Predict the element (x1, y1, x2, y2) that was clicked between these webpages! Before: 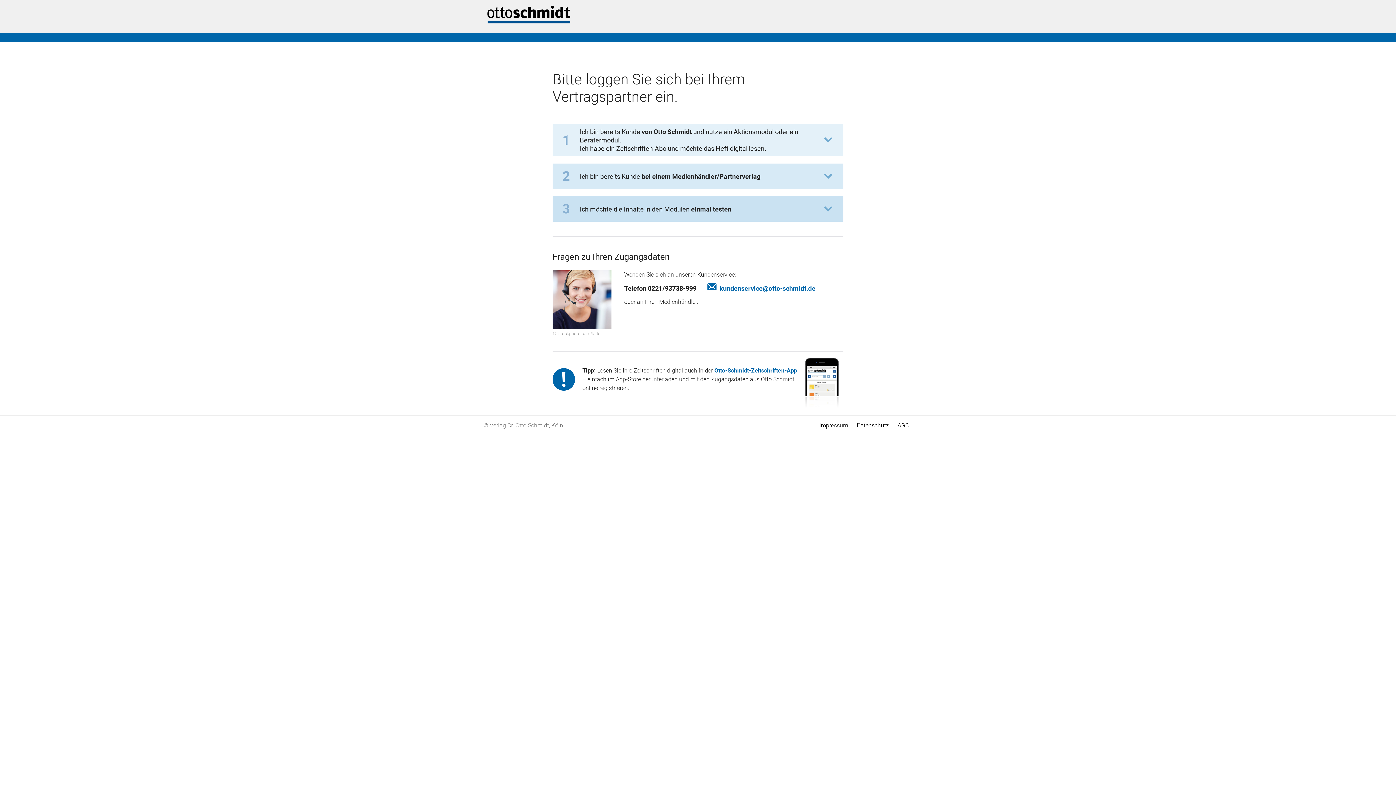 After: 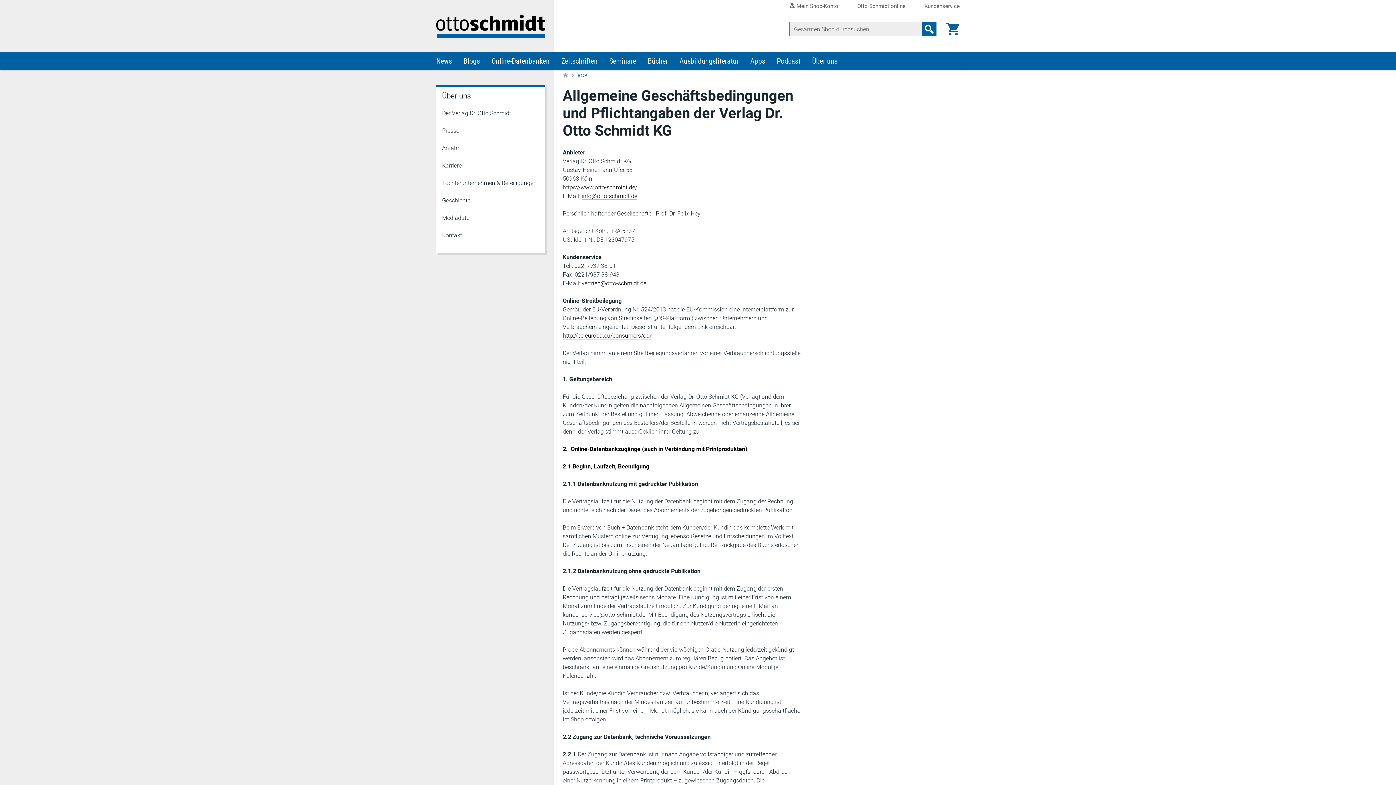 Action: label: AGB bbox: (897, 422, 909, 429)